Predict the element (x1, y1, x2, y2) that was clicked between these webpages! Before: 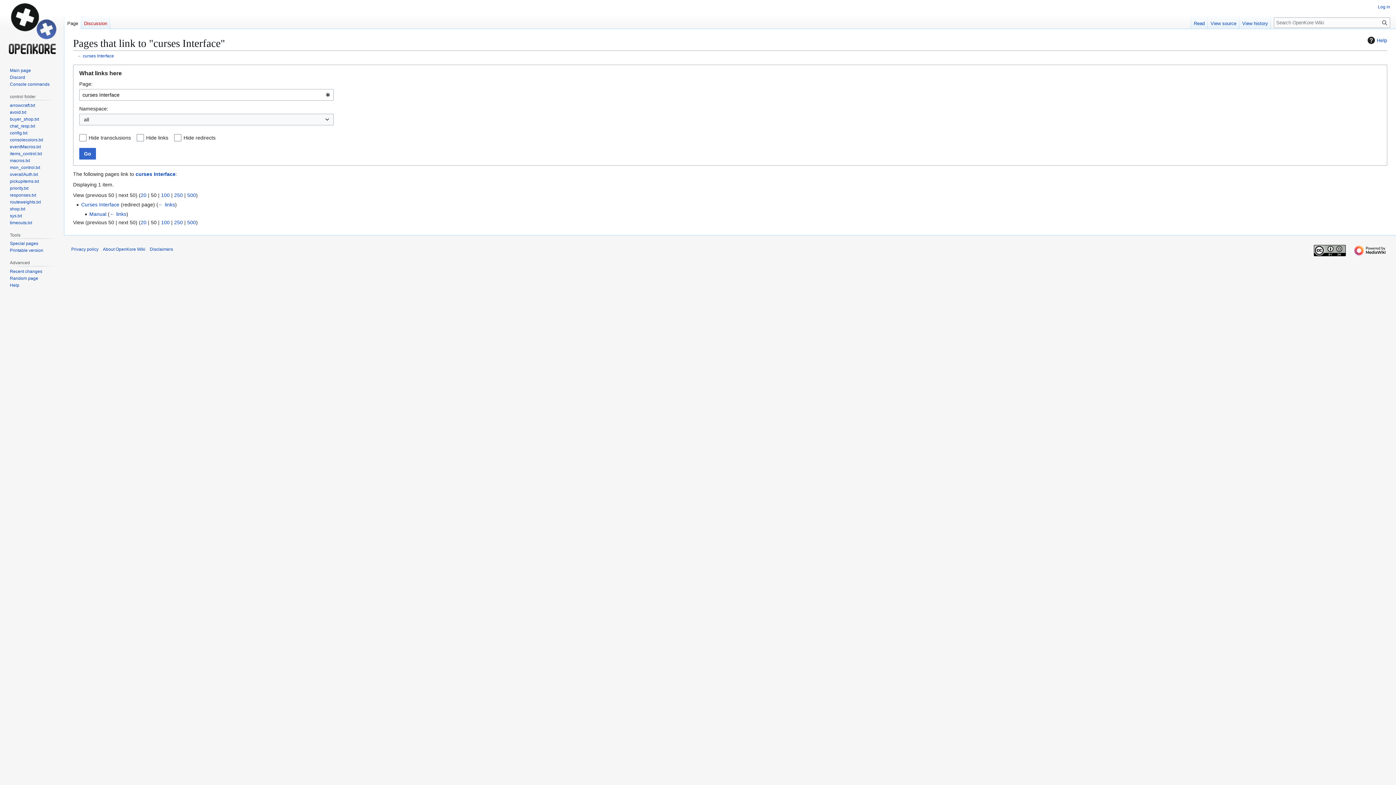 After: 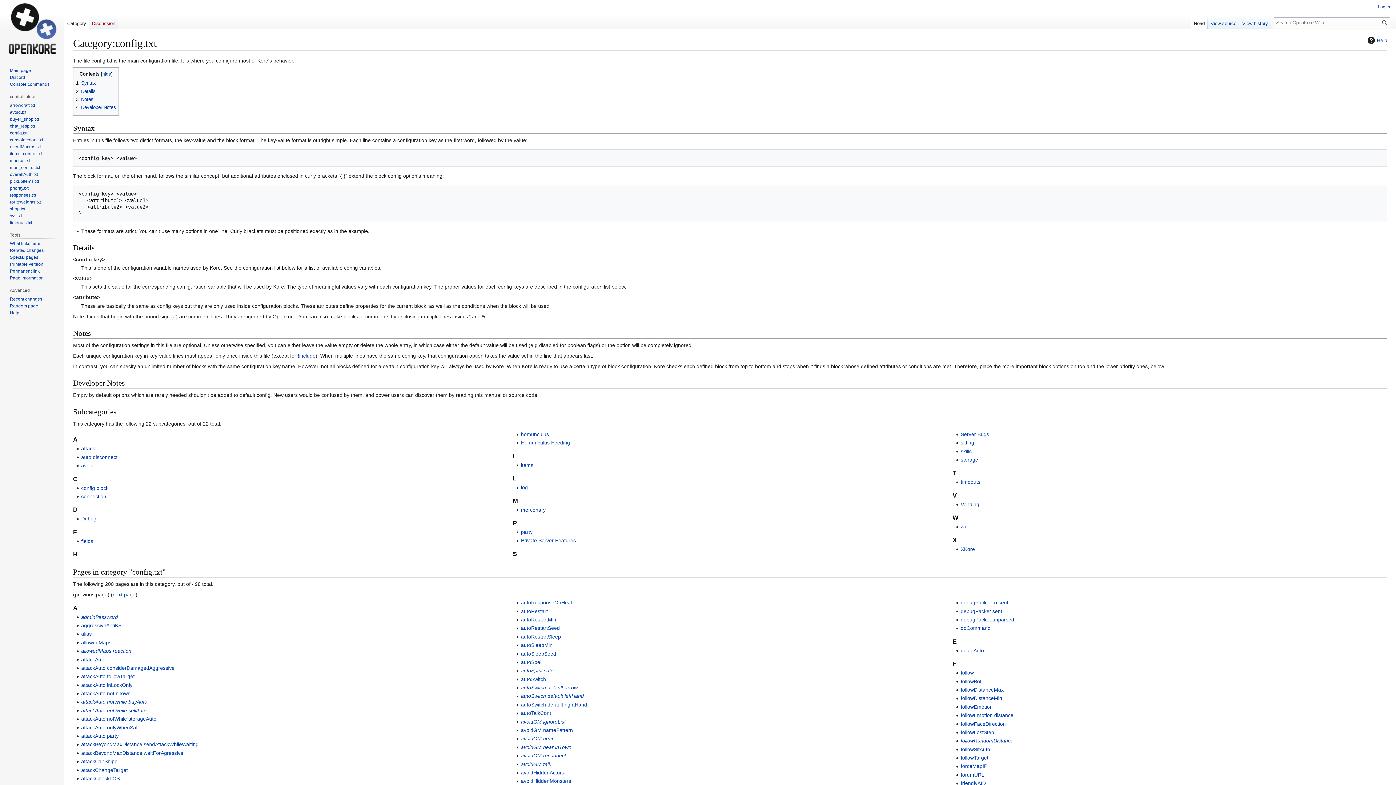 Action: label: config.txt bbox: (9, 130, 27, 135)